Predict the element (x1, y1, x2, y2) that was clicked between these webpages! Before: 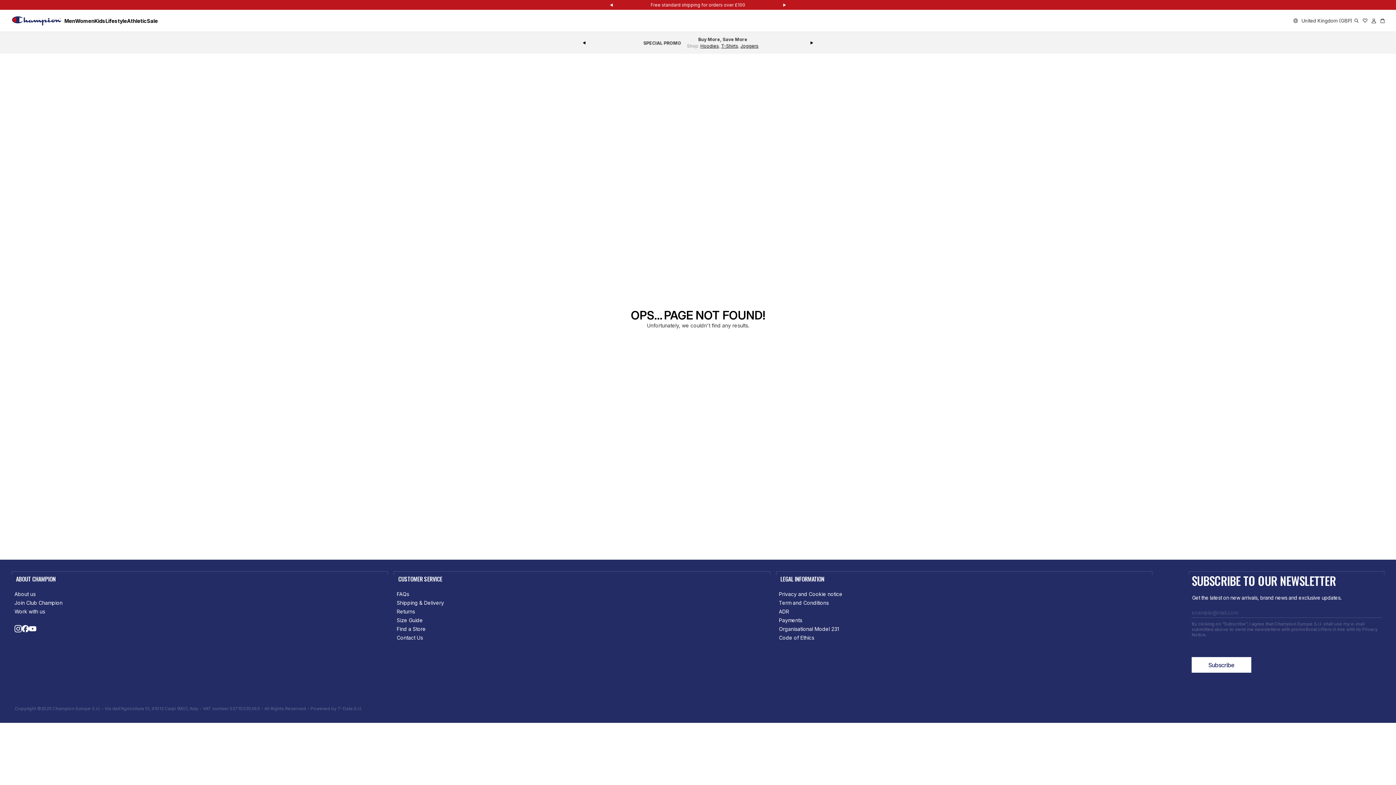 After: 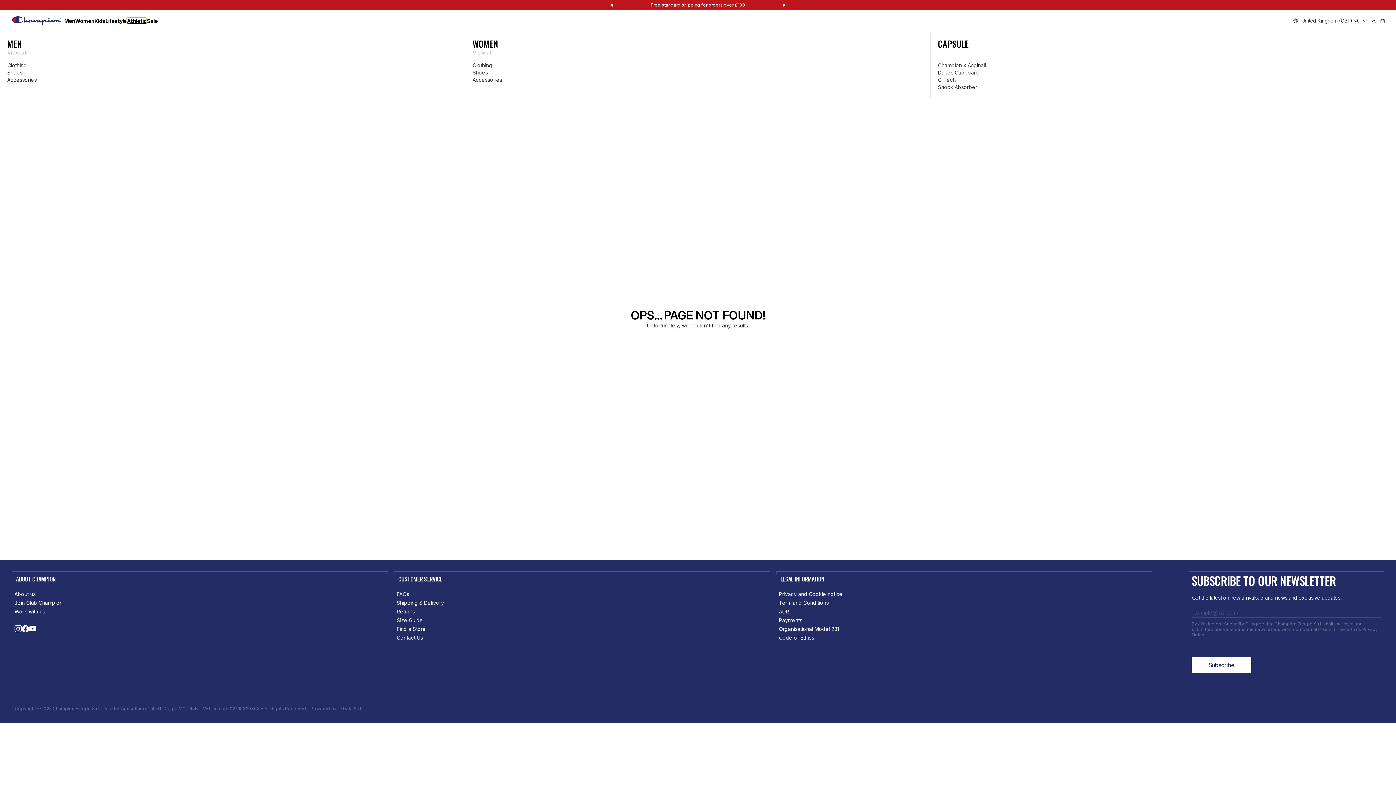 Action: label: Athletic bbox: (126, 17, 146, 23)